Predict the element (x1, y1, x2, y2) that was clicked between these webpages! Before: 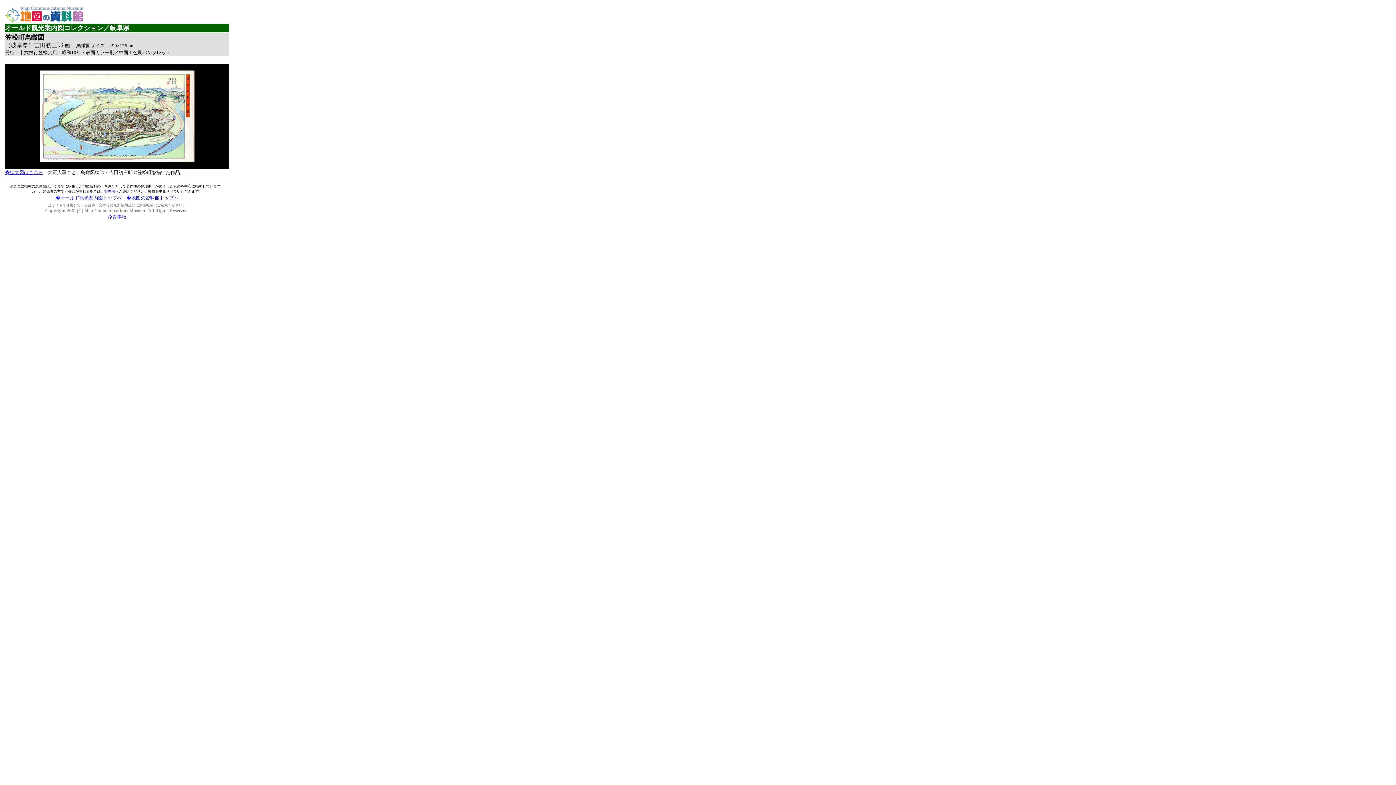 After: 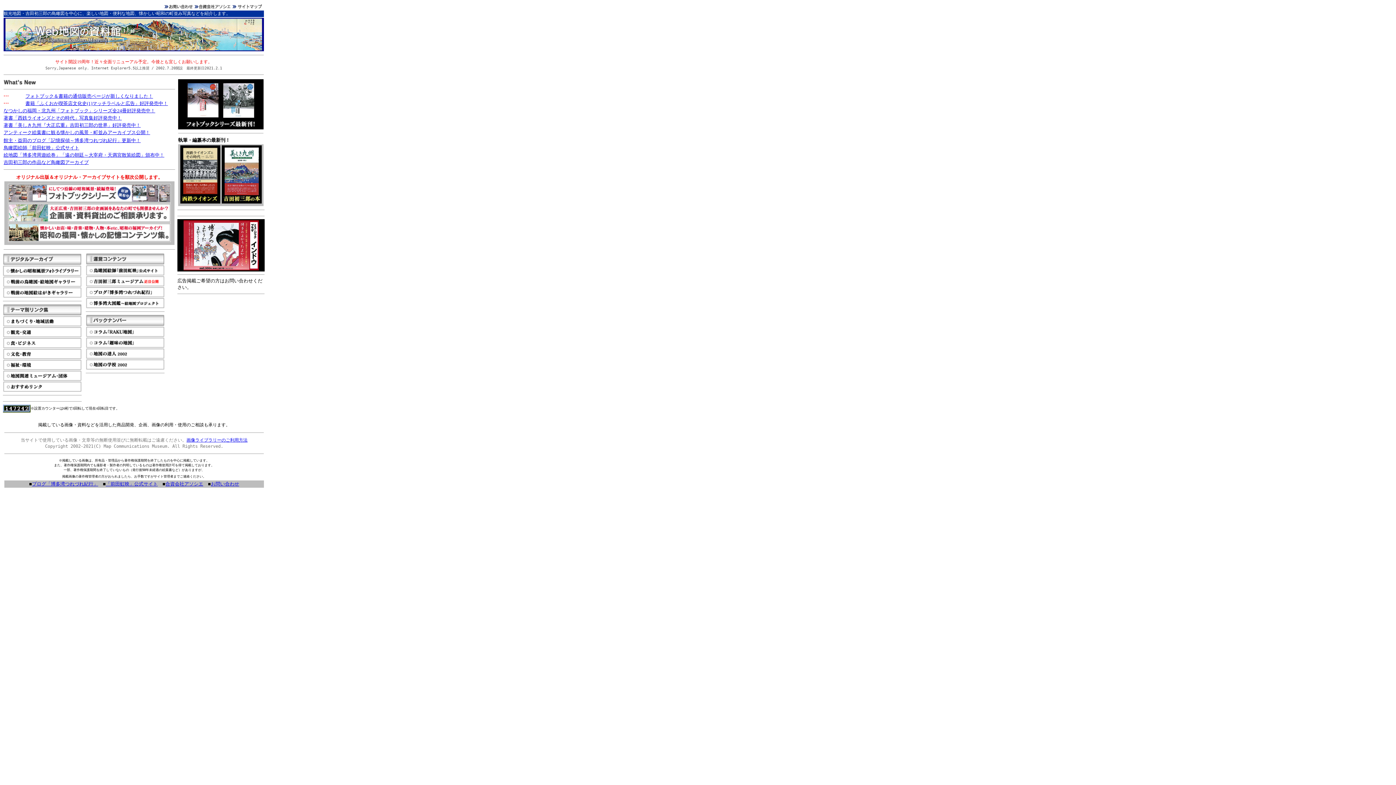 Action: label: �地図の資料館トップへ bbox: (126, 195, 178, 200)